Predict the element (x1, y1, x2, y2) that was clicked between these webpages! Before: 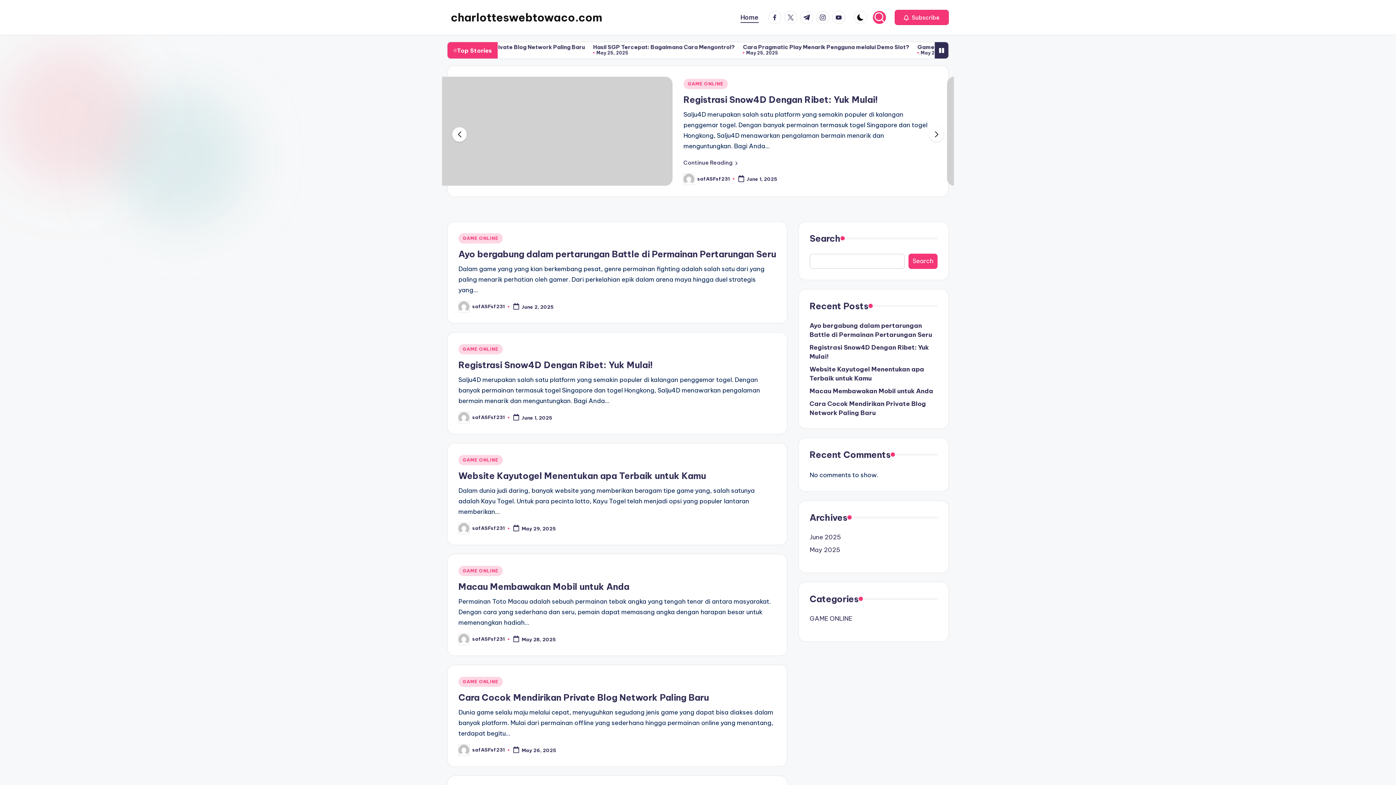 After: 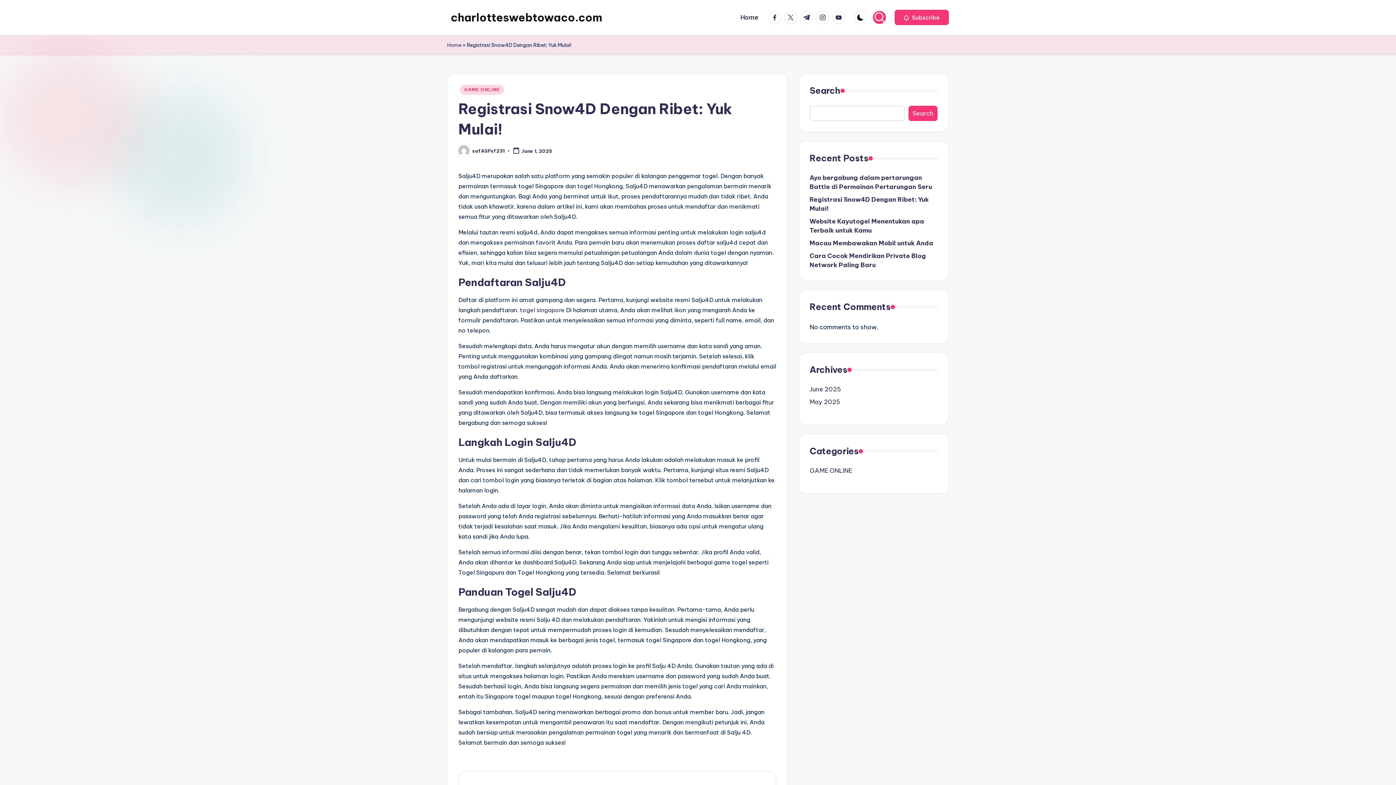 Action: bbox: (458, 359, 653, 370) label: Registrasi Snow4D Dengan Ribet: Yuk Mulai!